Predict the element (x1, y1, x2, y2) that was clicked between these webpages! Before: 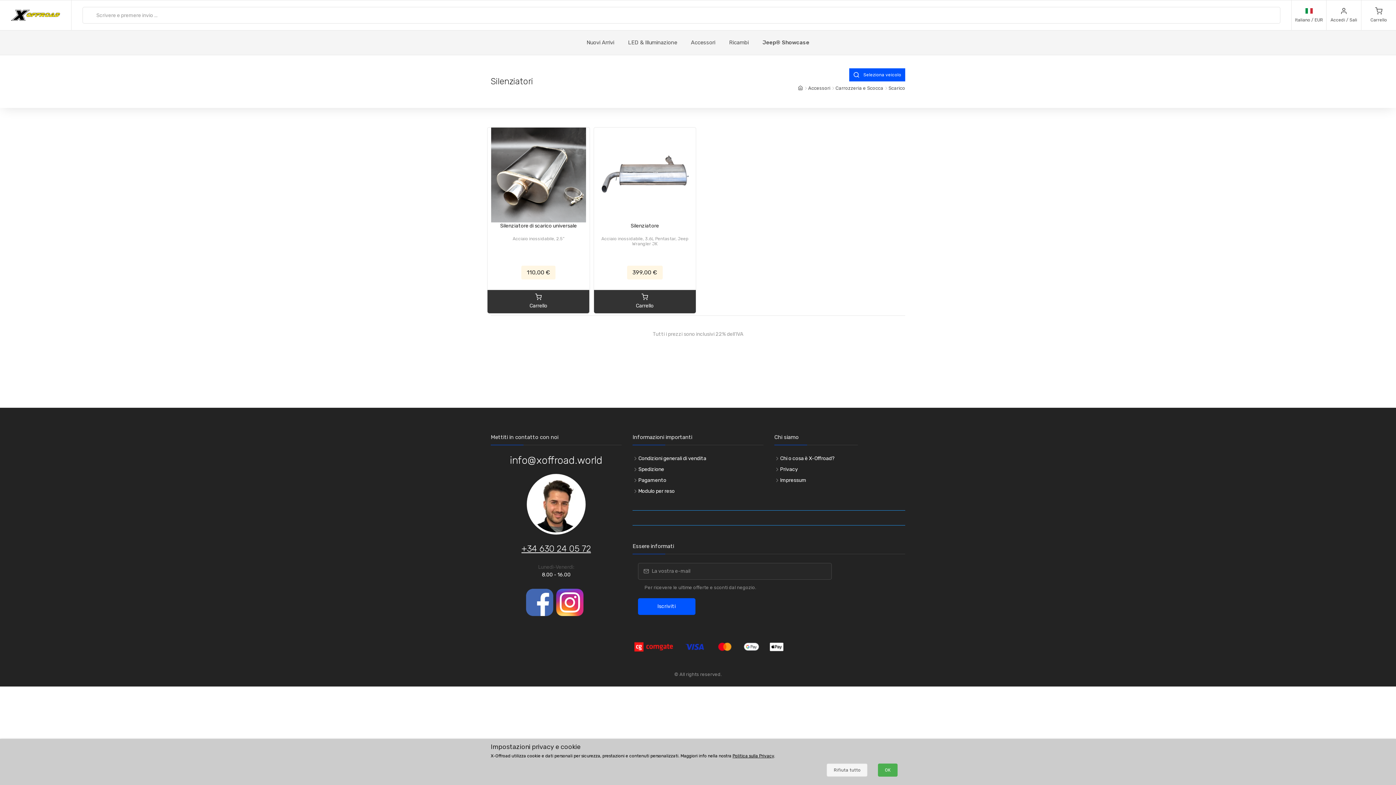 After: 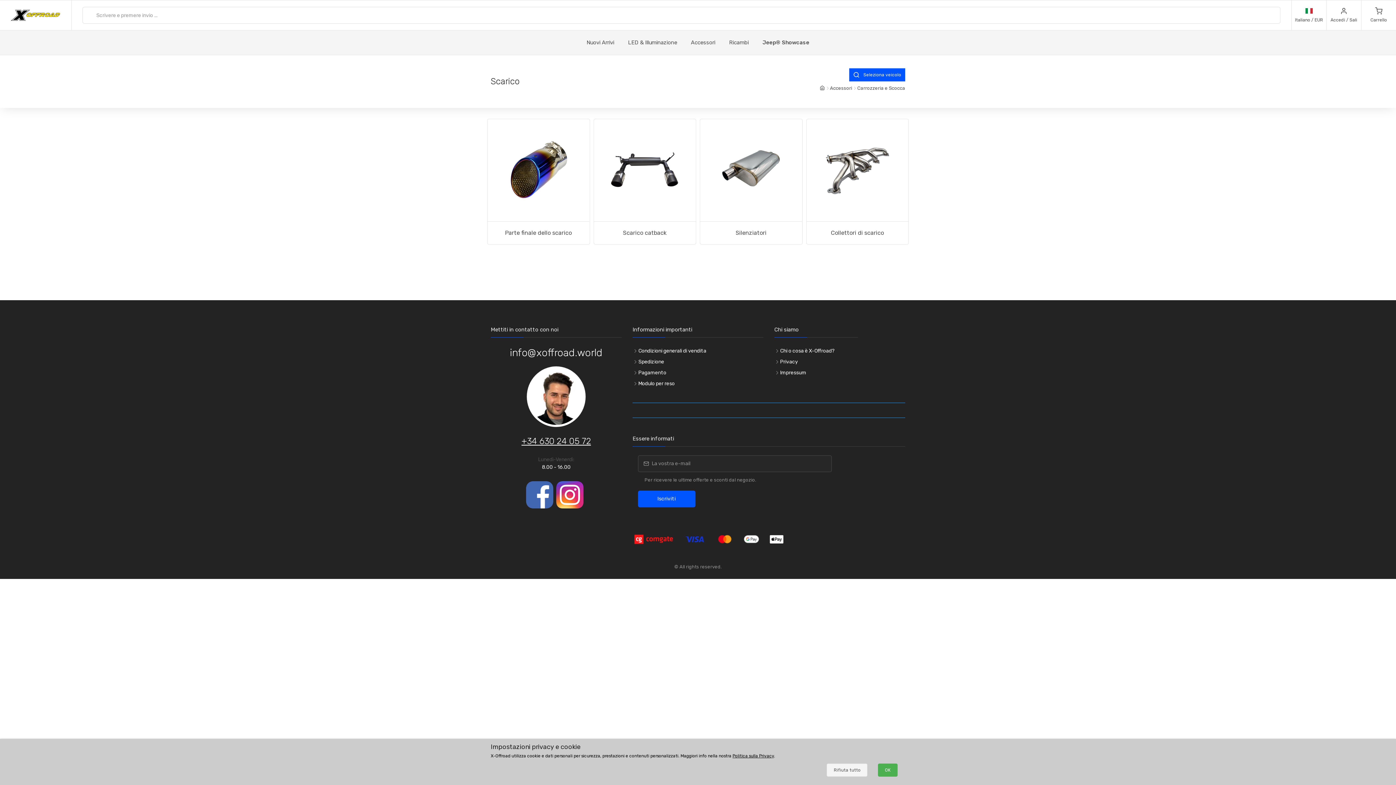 Action: bbox: (888, 85, 905, 90) label: Scarico